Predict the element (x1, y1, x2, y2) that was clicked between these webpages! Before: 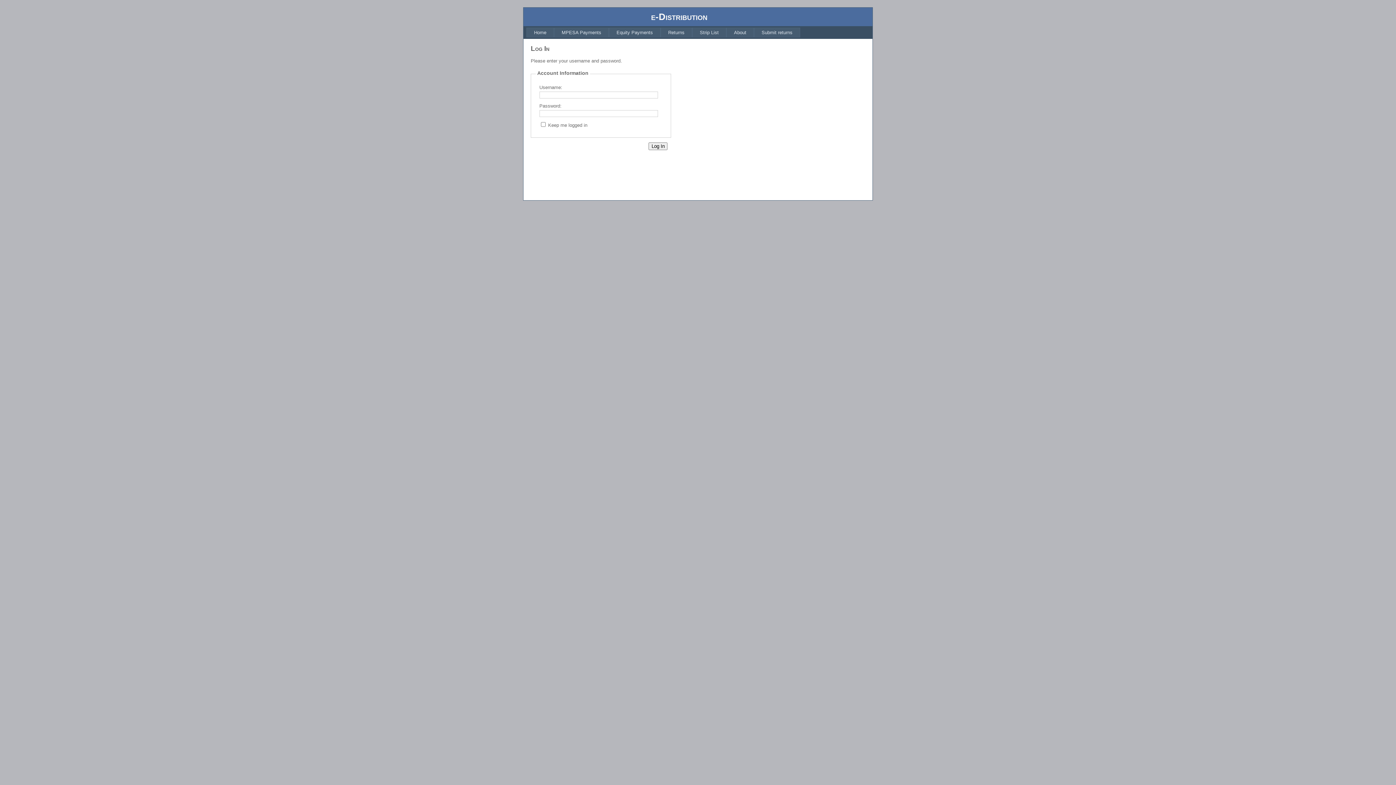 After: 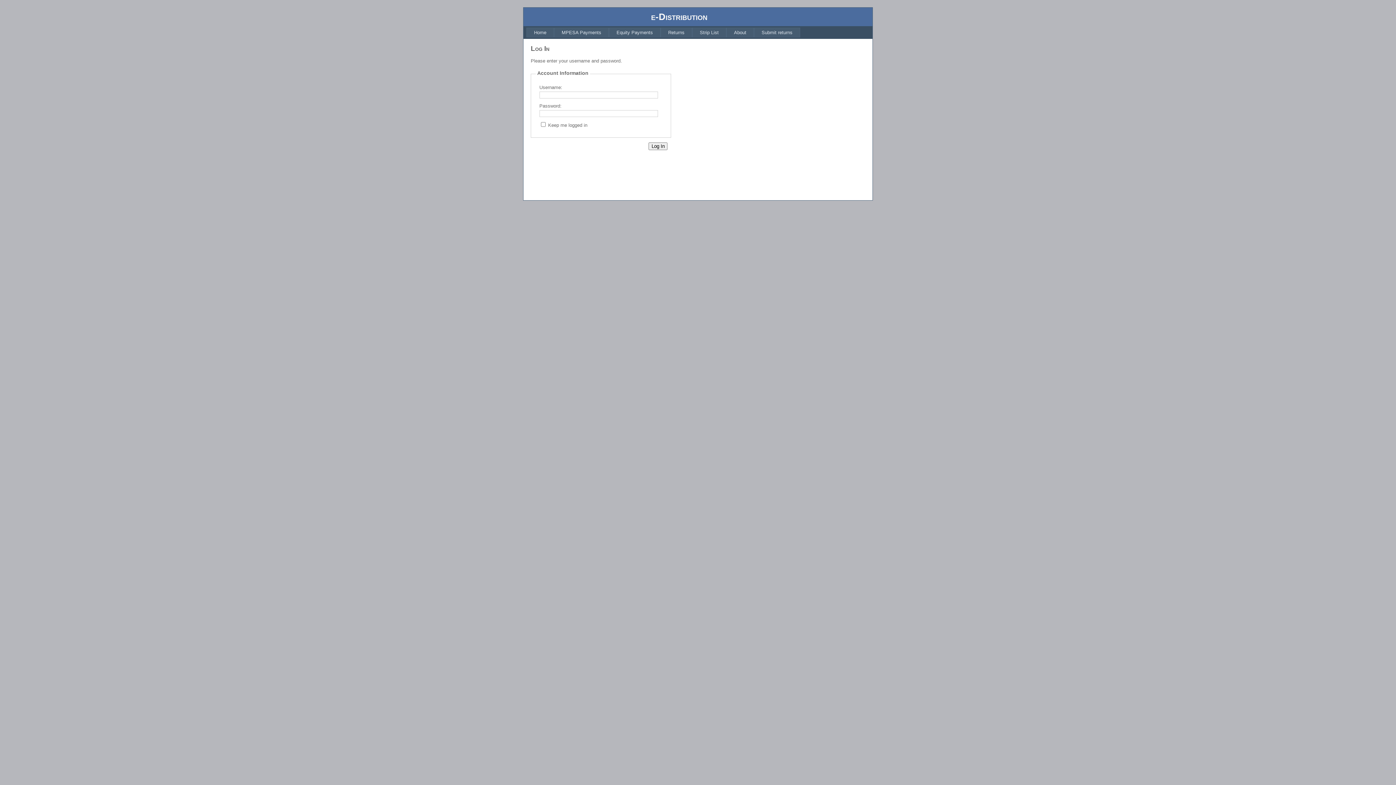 Action: label: Returns bbox: (660, 27, 692, 37)